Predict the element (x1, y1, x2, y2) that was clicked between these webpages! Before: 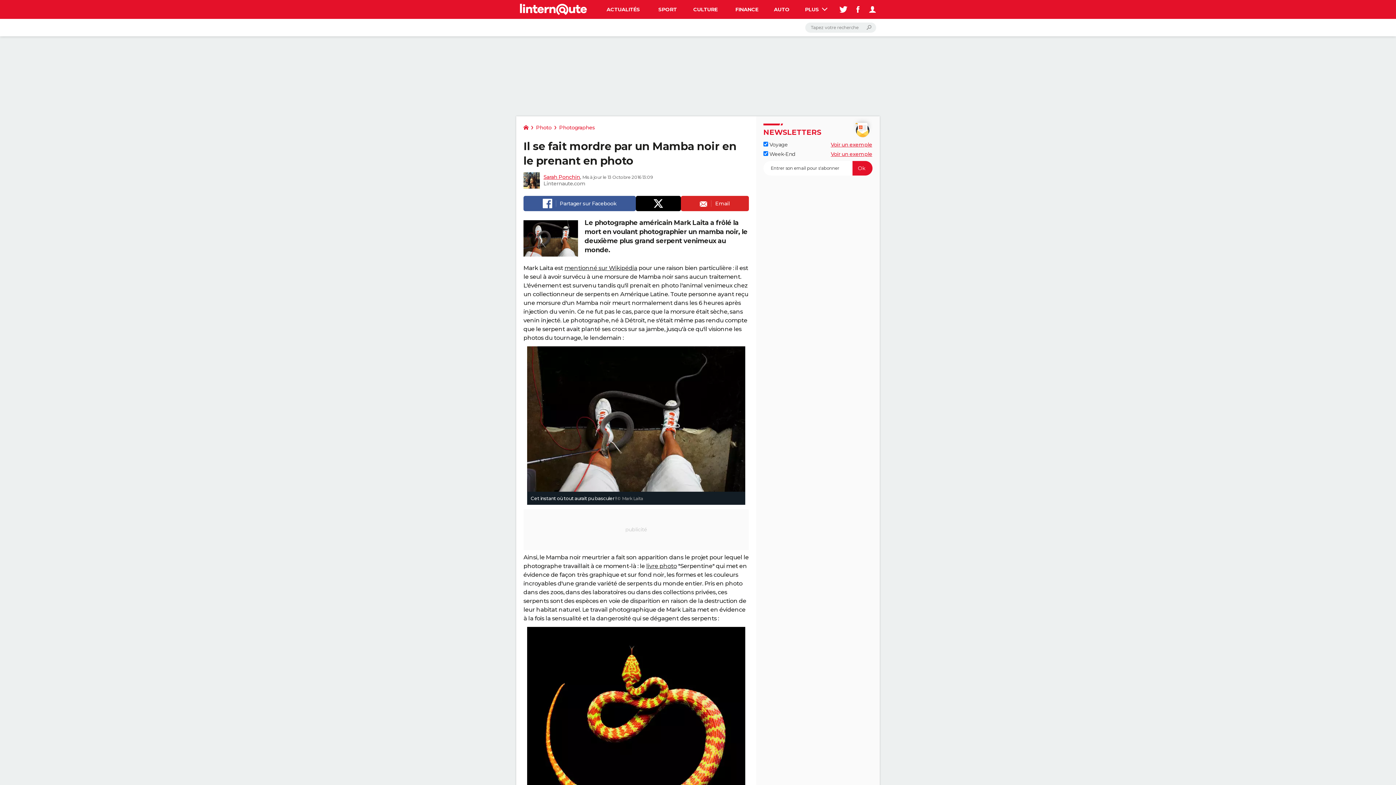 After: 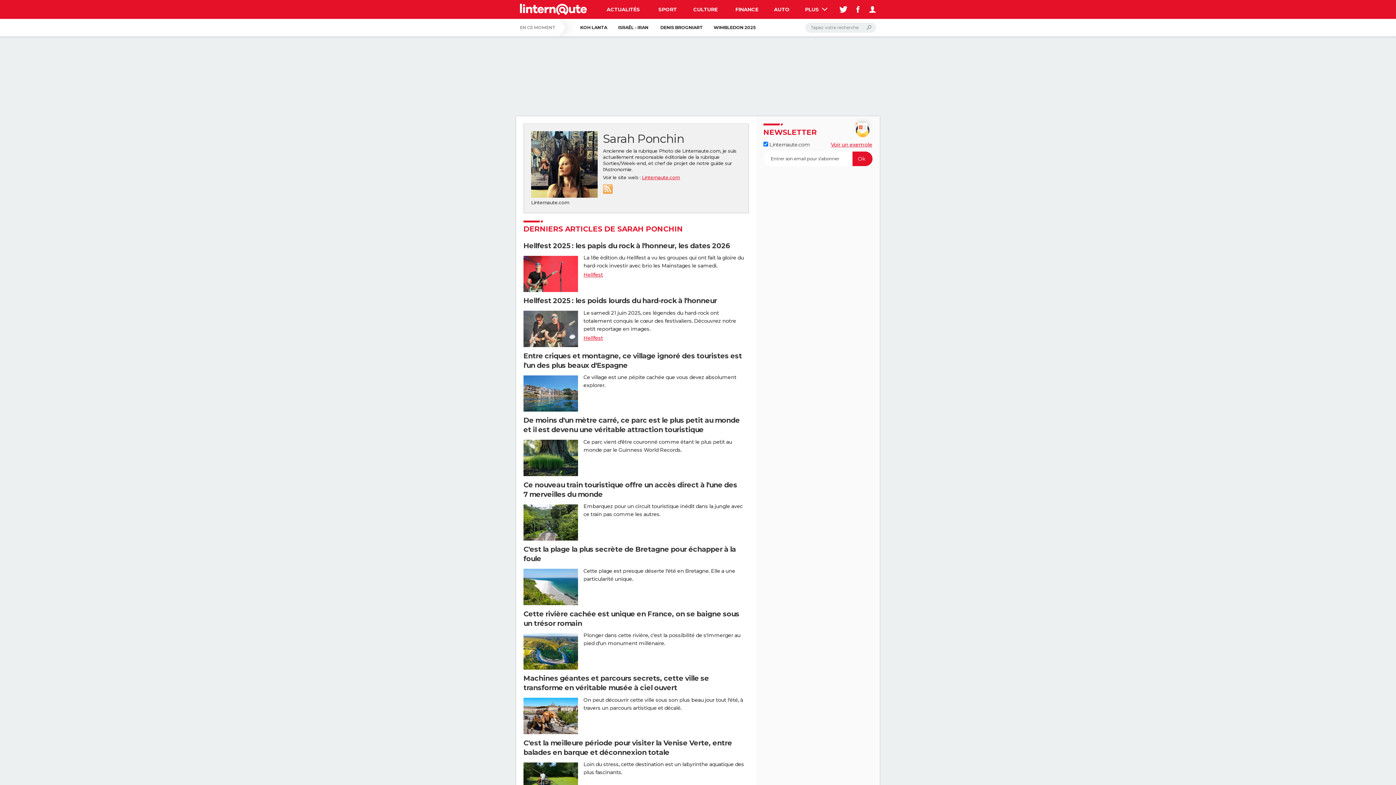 Action: label: Sarah Ponchin bbox: (543, 173, 580, 180)